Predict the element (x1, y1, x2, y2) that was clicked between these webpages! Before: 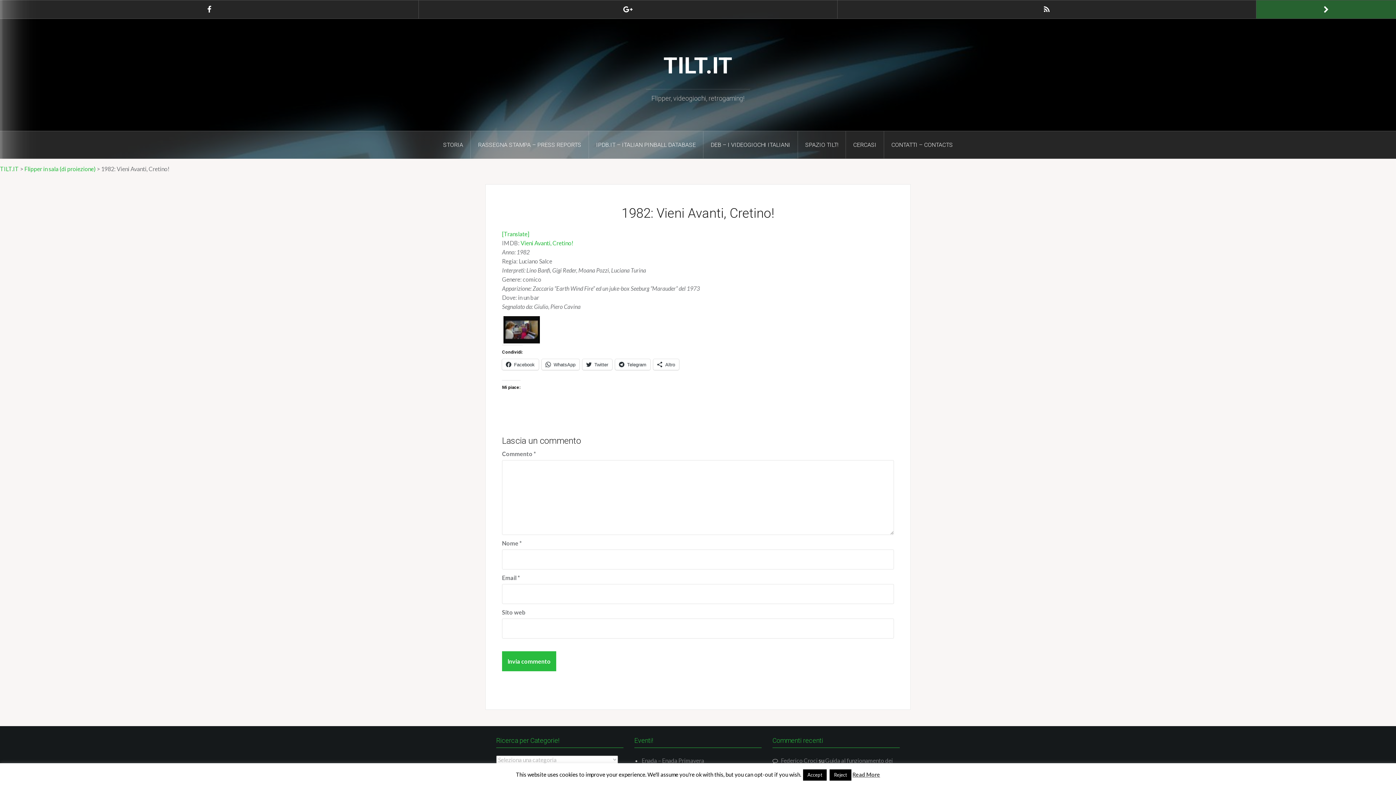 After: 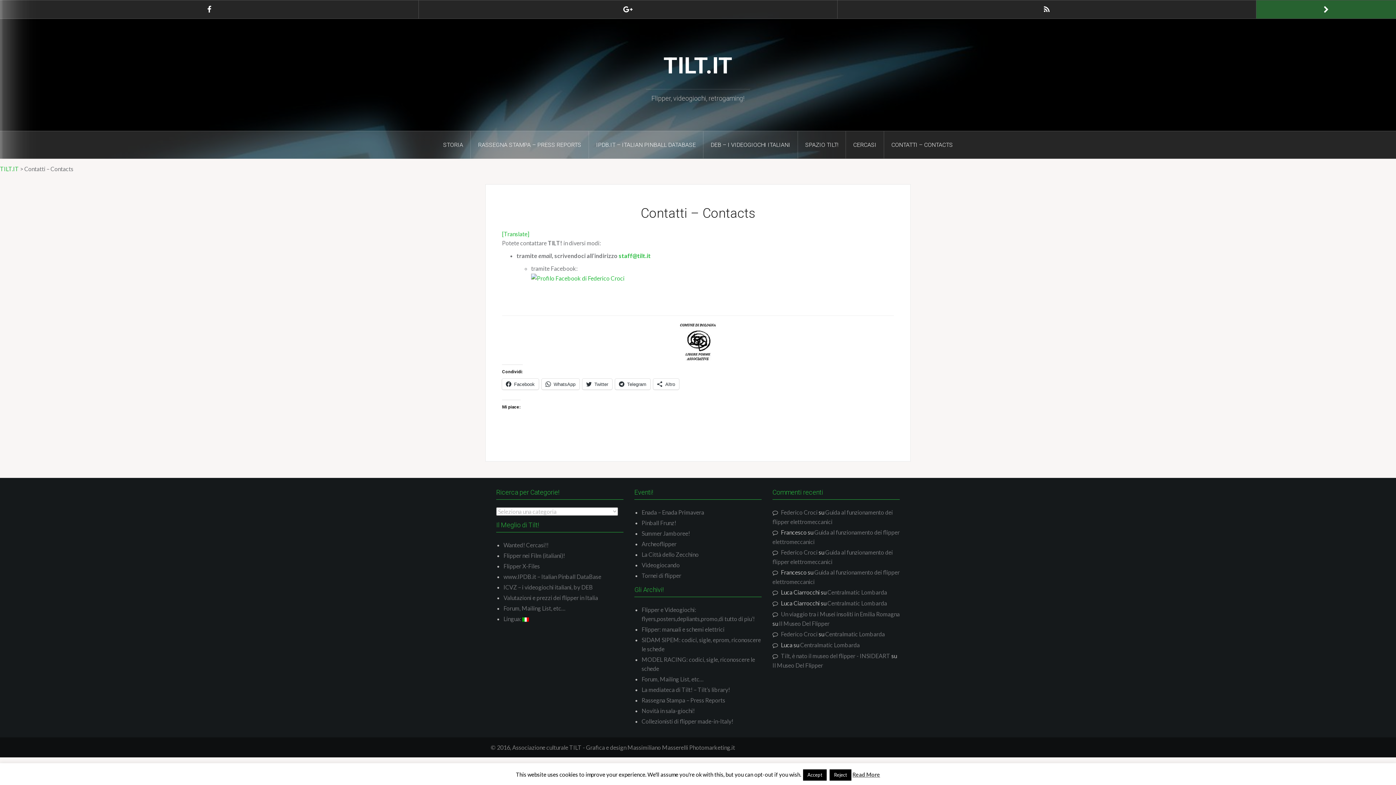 Action: label: CONTATTI – CONTACTS bbox: (884, 131, 960, 158)